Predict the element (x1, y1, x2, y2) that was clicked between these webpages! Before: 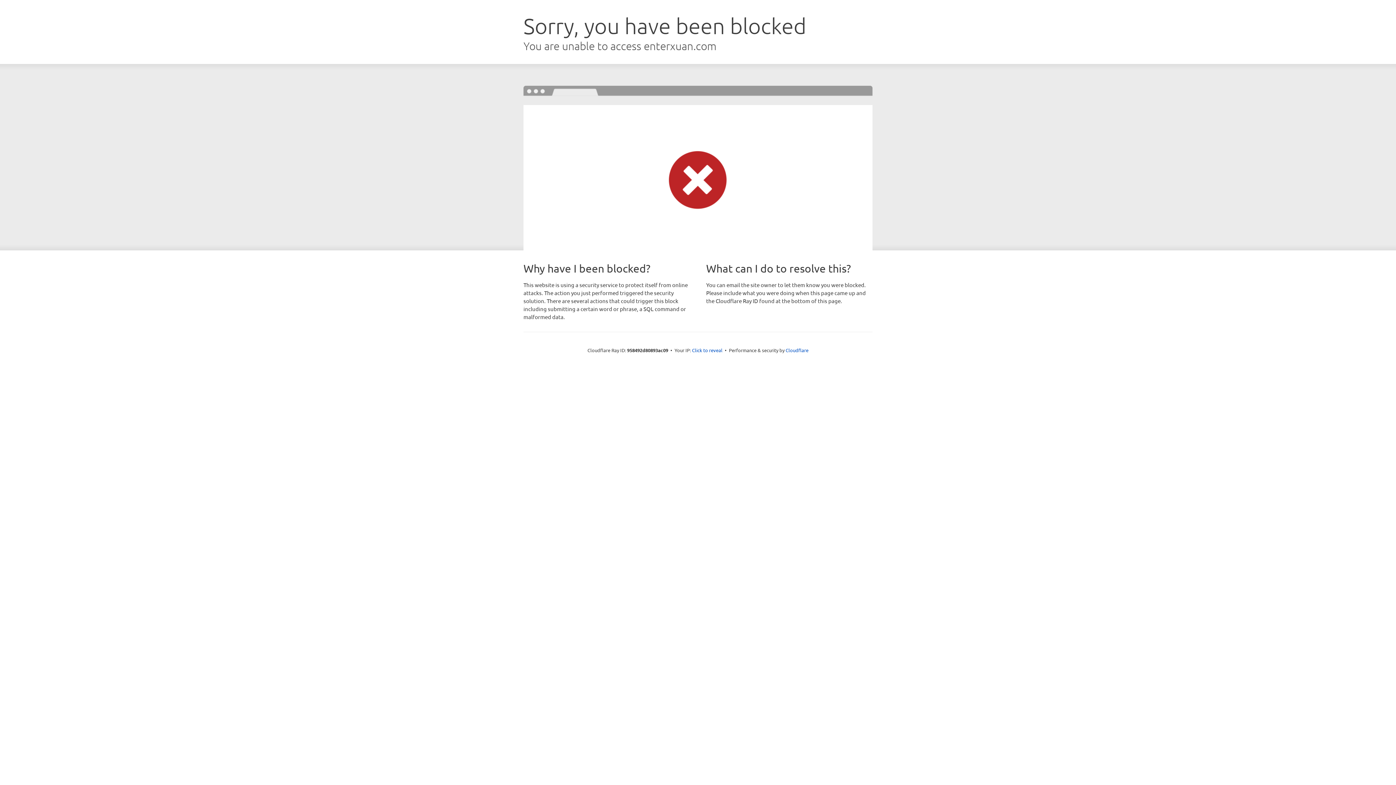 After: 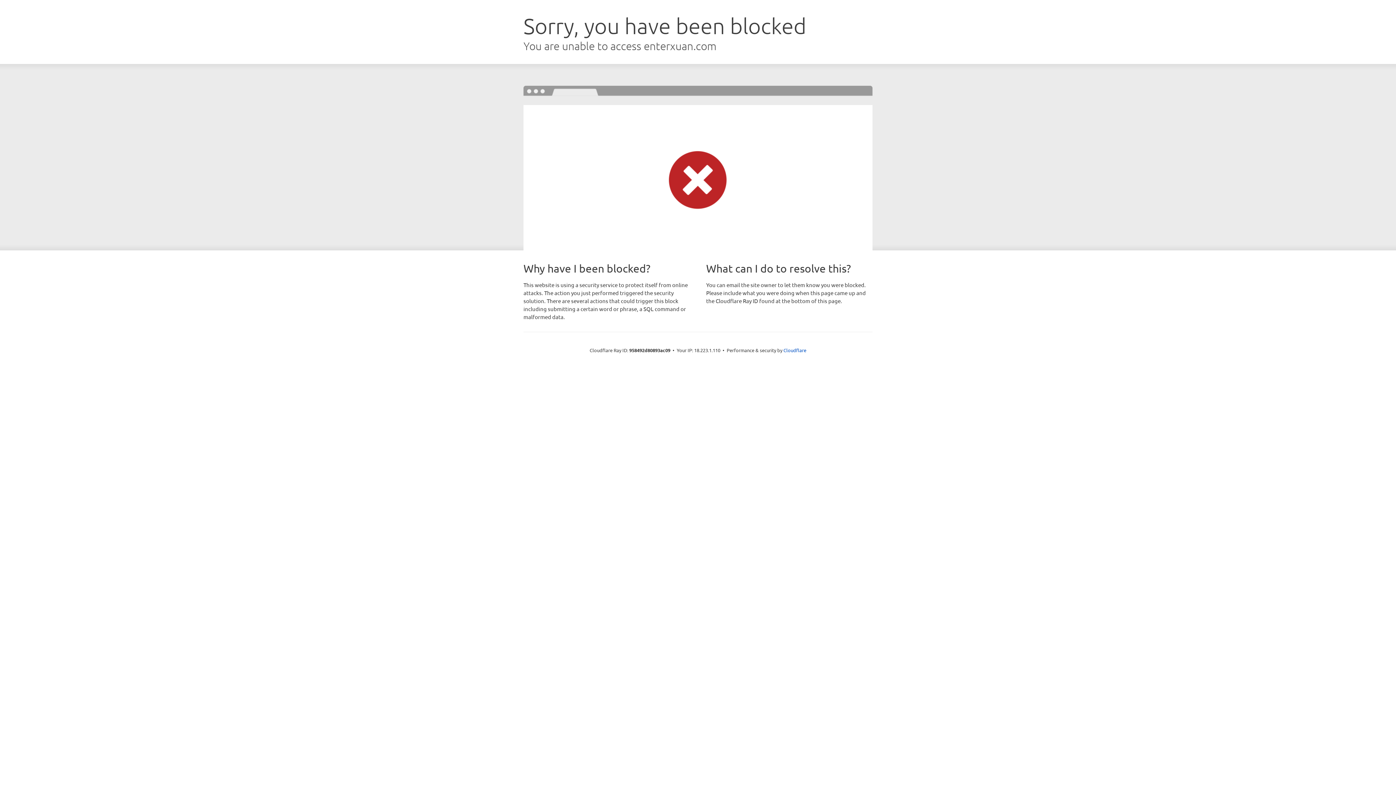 Action: label: Click to reveal bbox: (692, 346, 722, 353)